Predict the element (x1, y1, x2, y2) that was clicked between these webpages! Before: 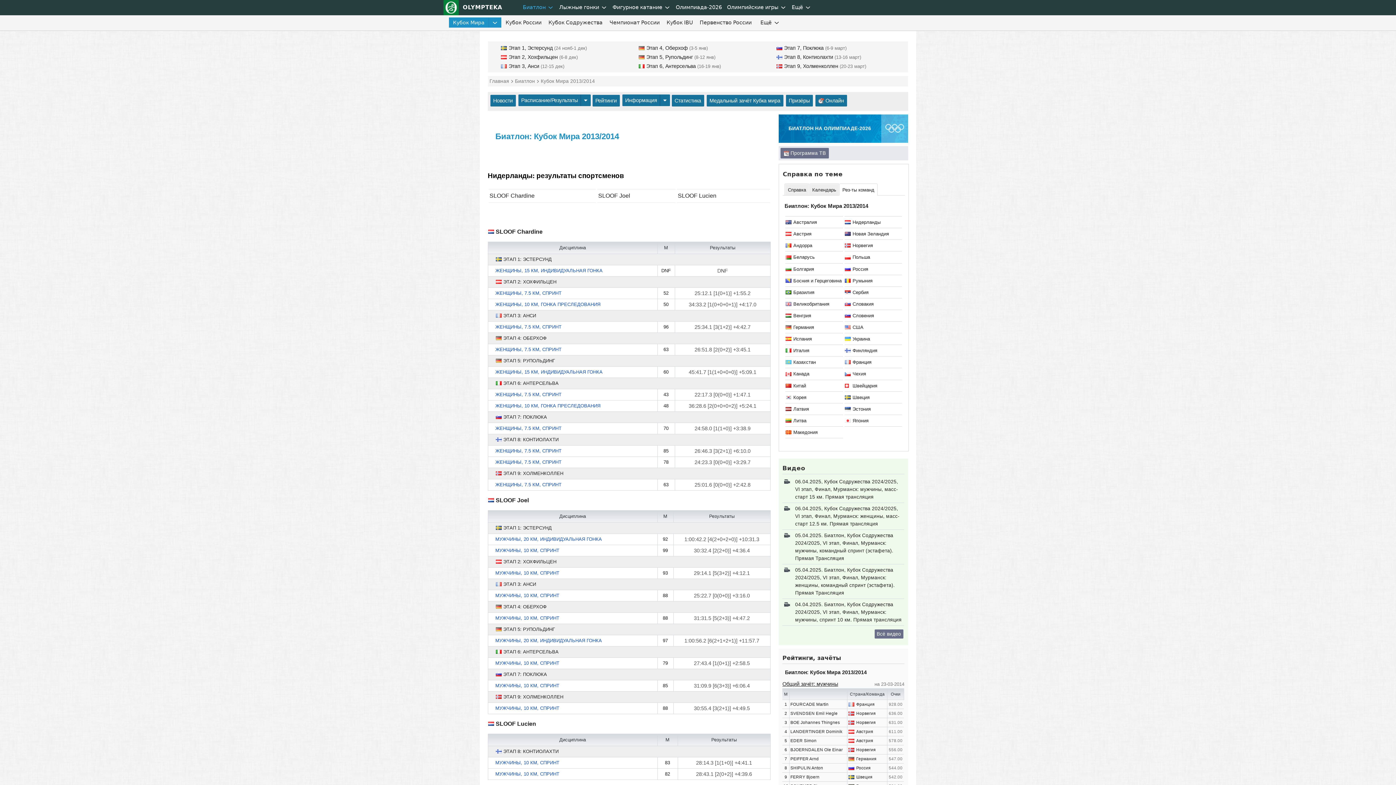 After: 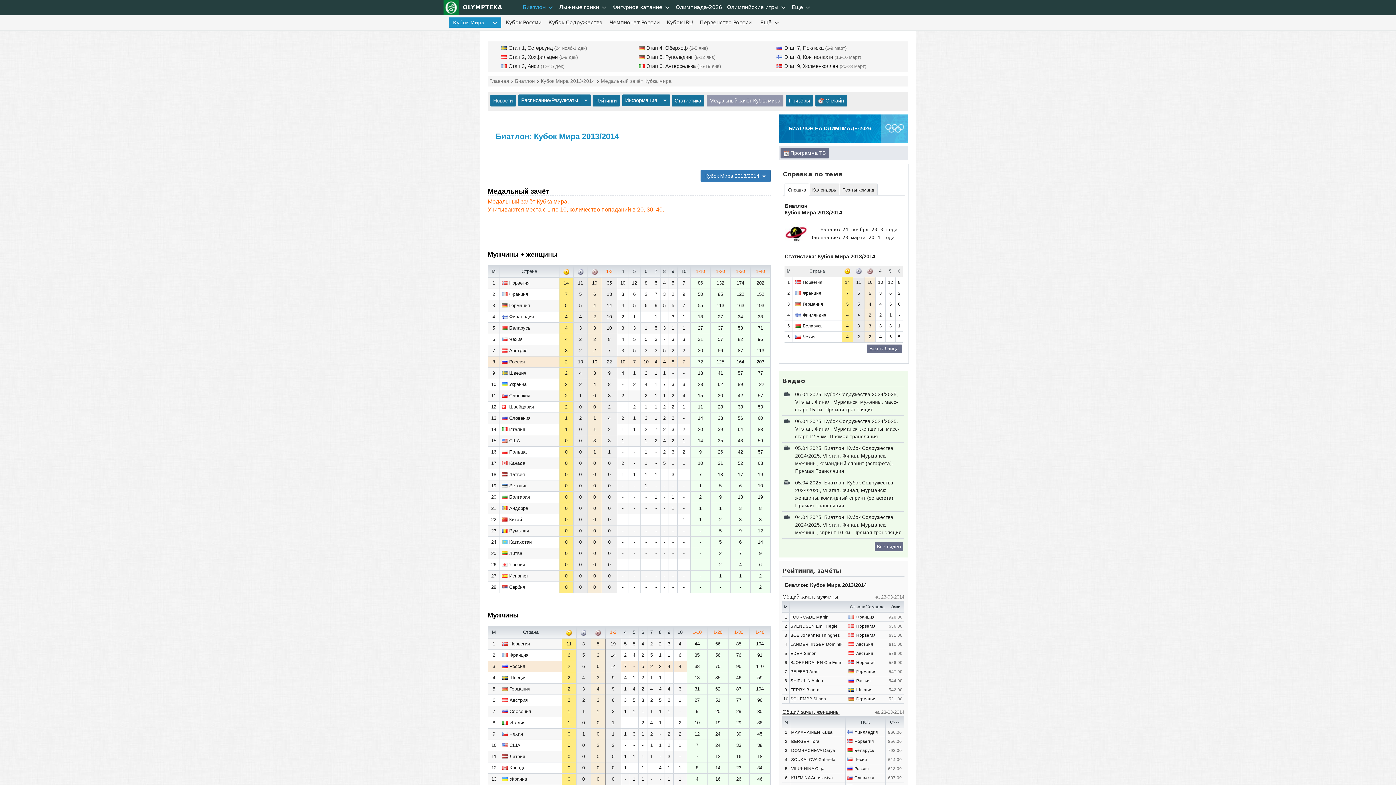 Action: label: Медальный зачёт Кубка мира bbox: (706, 94, 783, 106)